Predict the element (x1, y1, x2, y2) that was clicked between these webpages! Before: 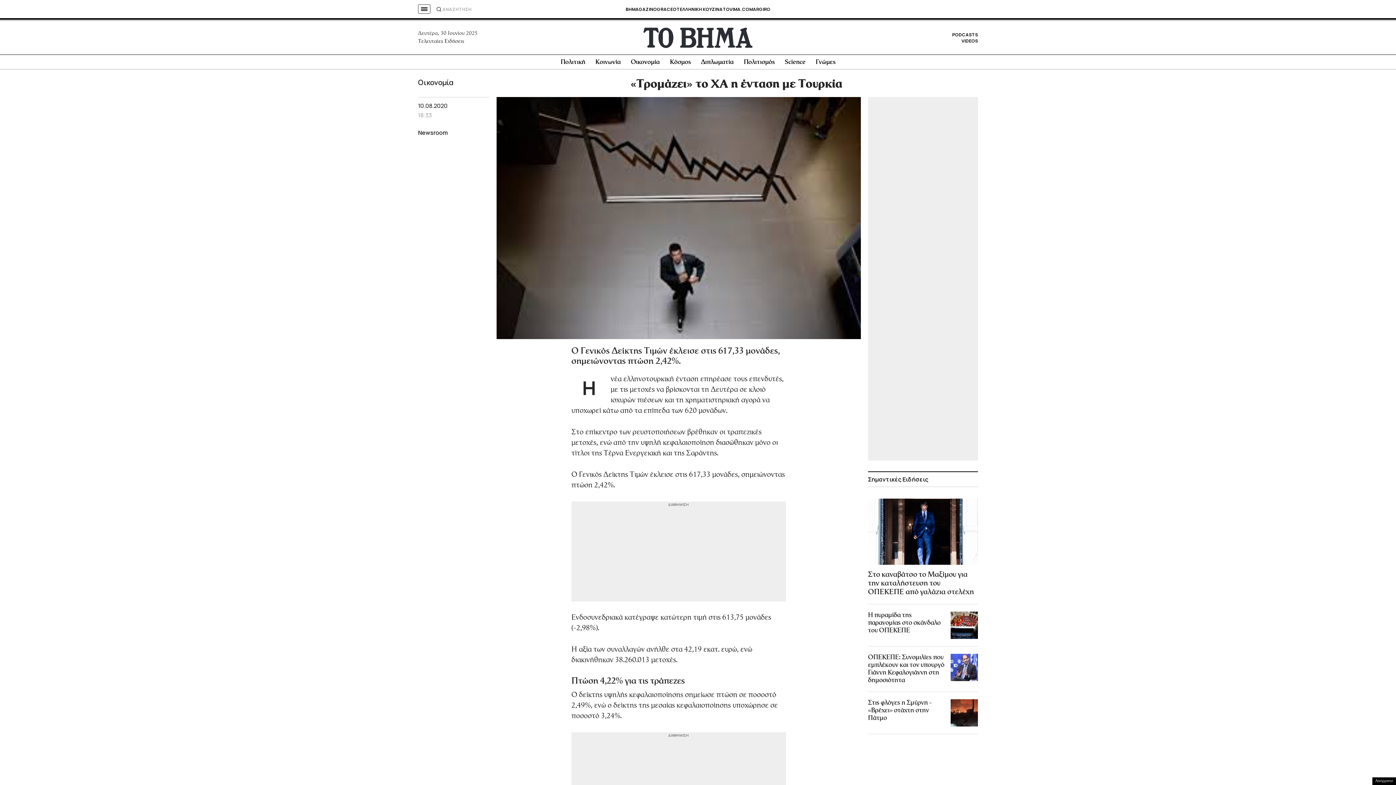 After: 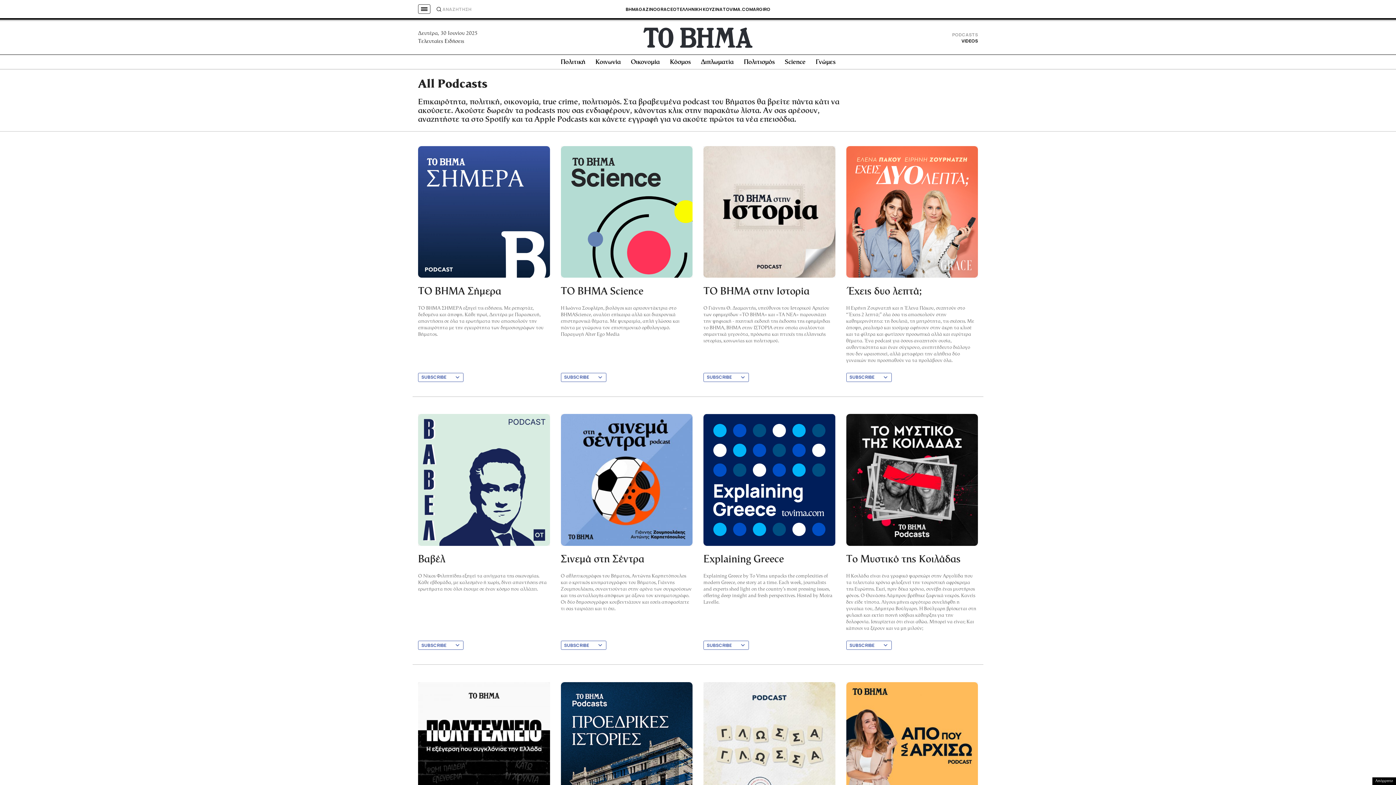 Action: bbox: (952, 31, 978, 37) label: PODCASTS